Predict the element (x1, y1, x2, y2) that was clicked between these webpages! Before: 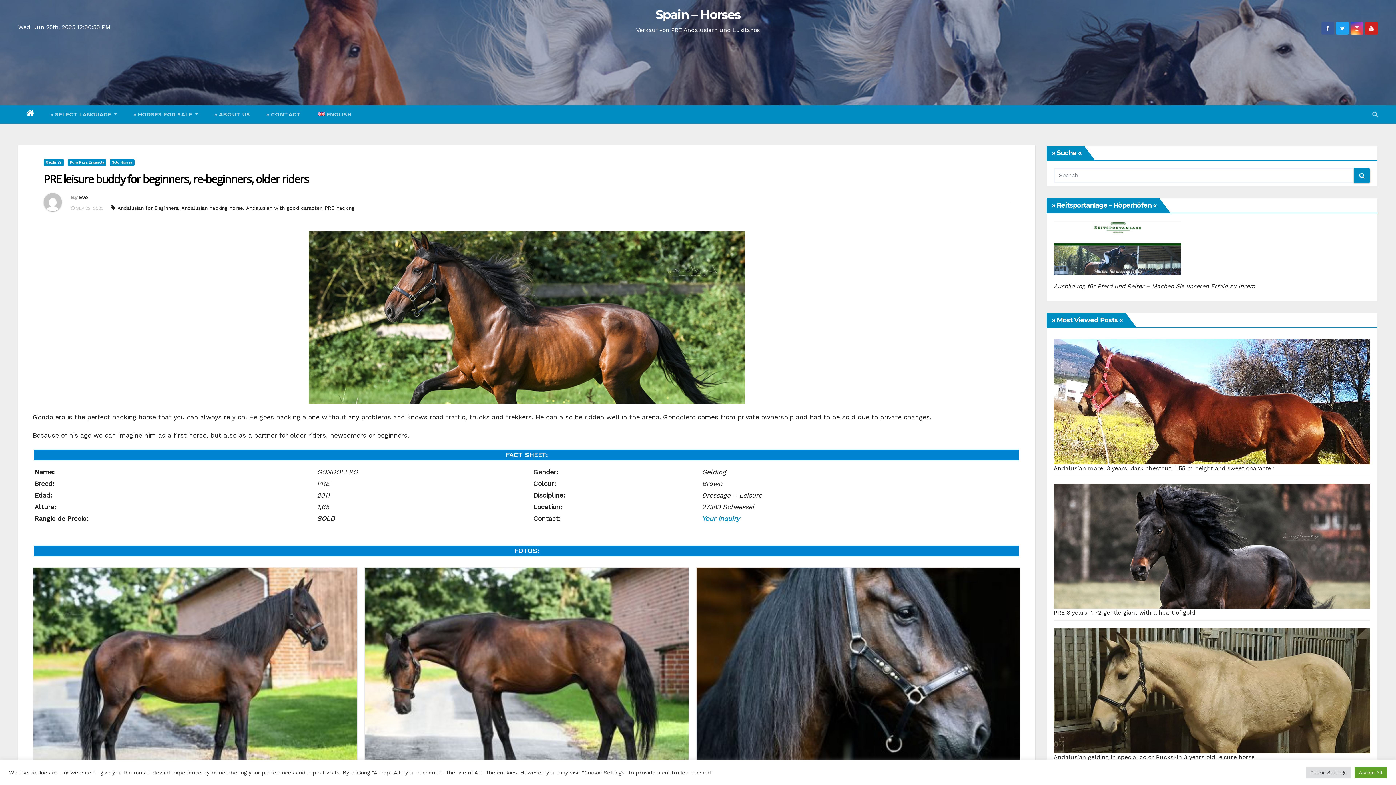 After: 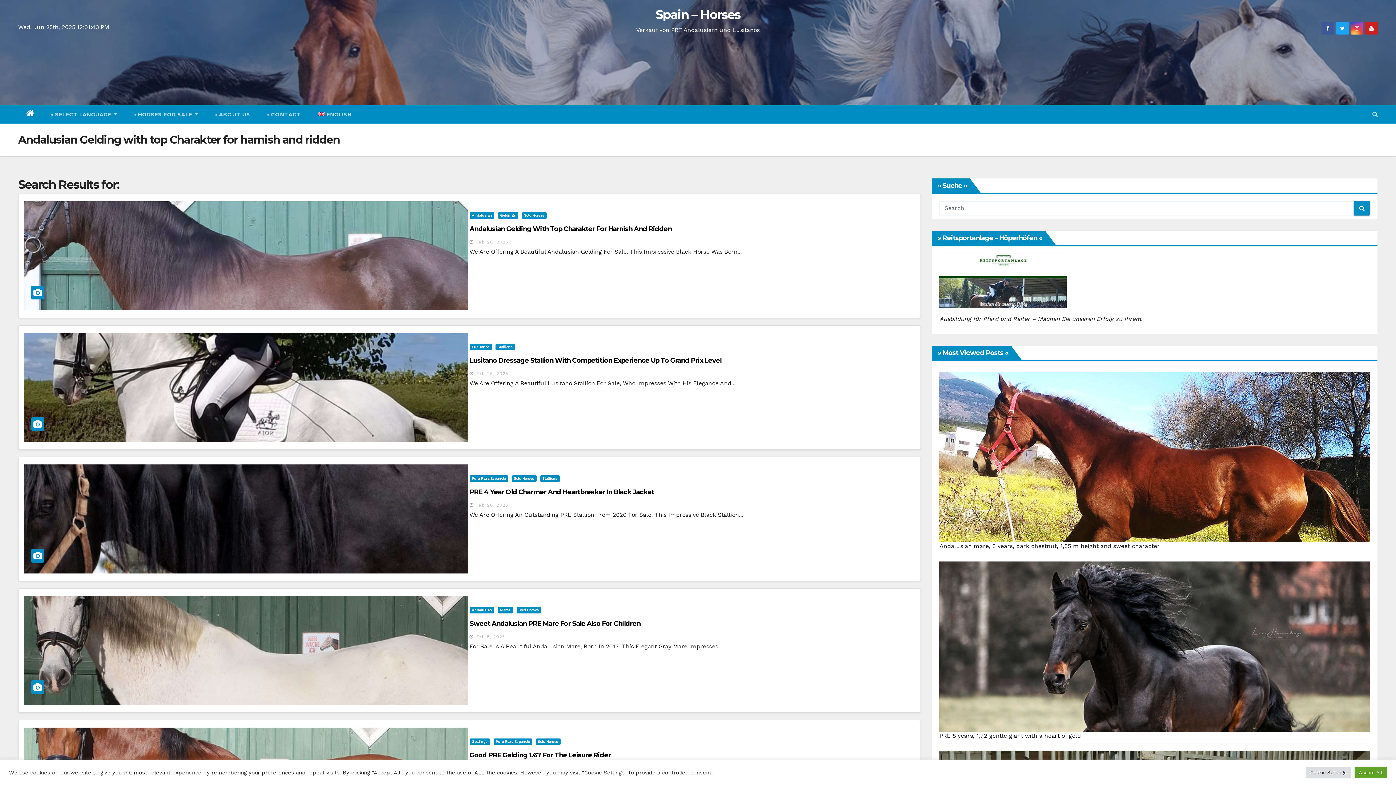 Action: bbox: (1354, 168, 1370, 182)